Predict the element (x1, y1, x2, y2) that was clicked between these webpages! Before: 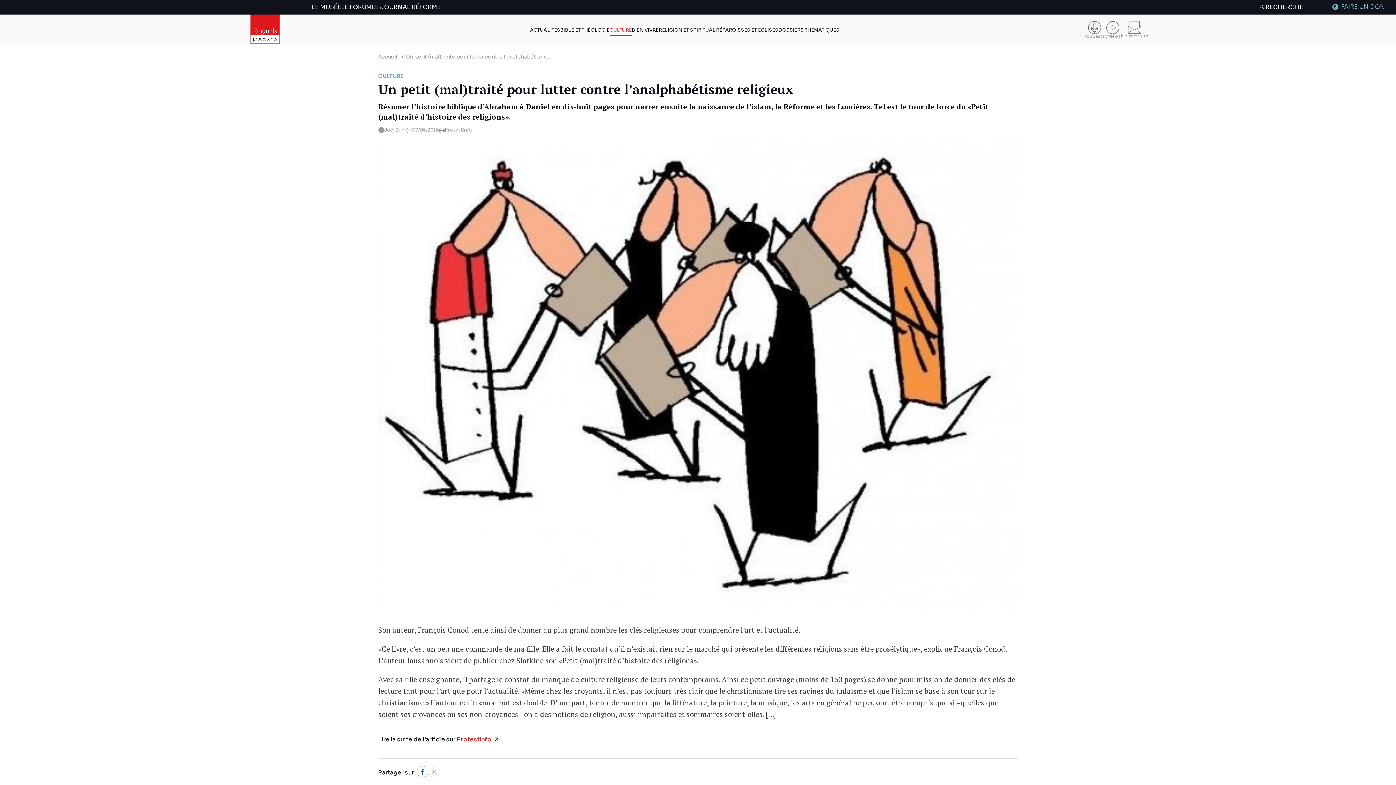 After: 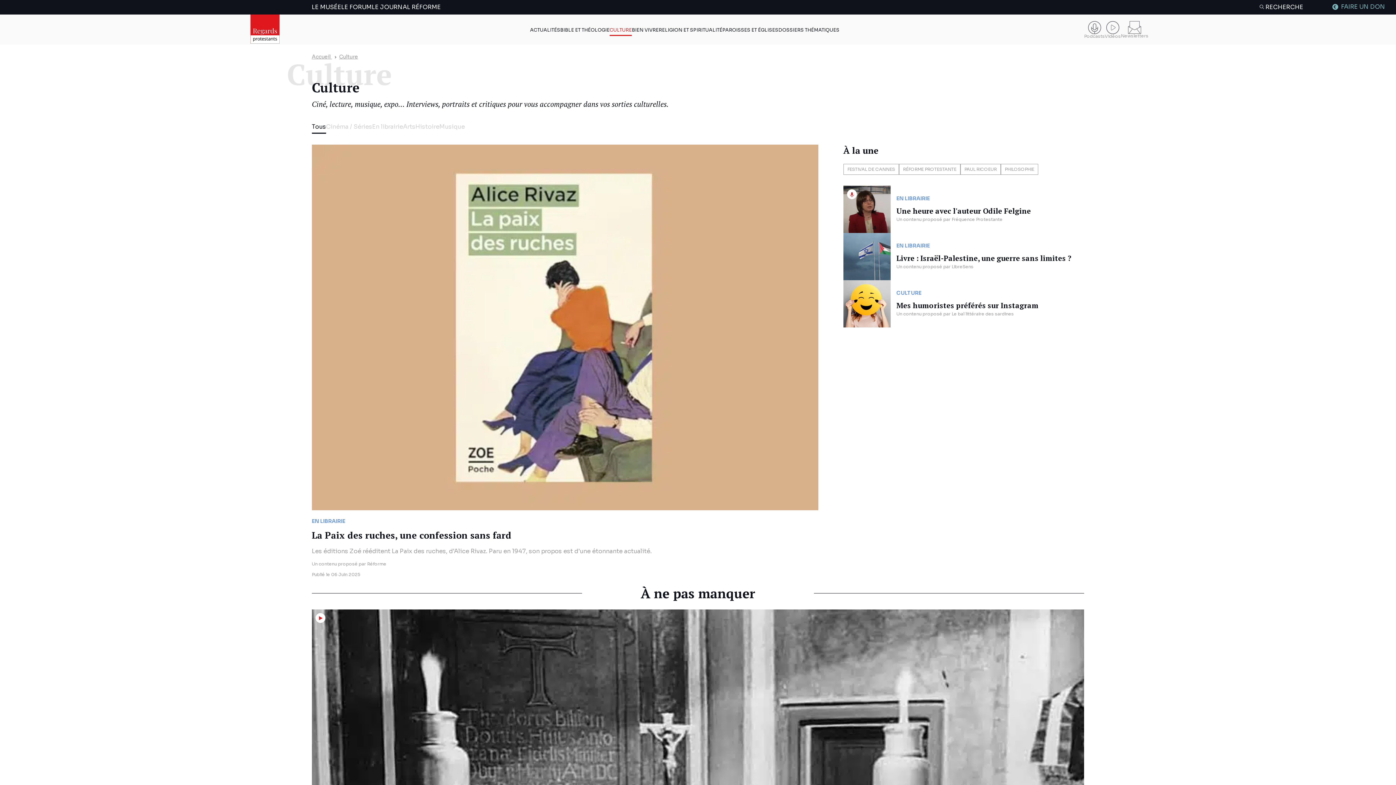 Action: bbox: (378, 72, 403, 79) label: CULTURE